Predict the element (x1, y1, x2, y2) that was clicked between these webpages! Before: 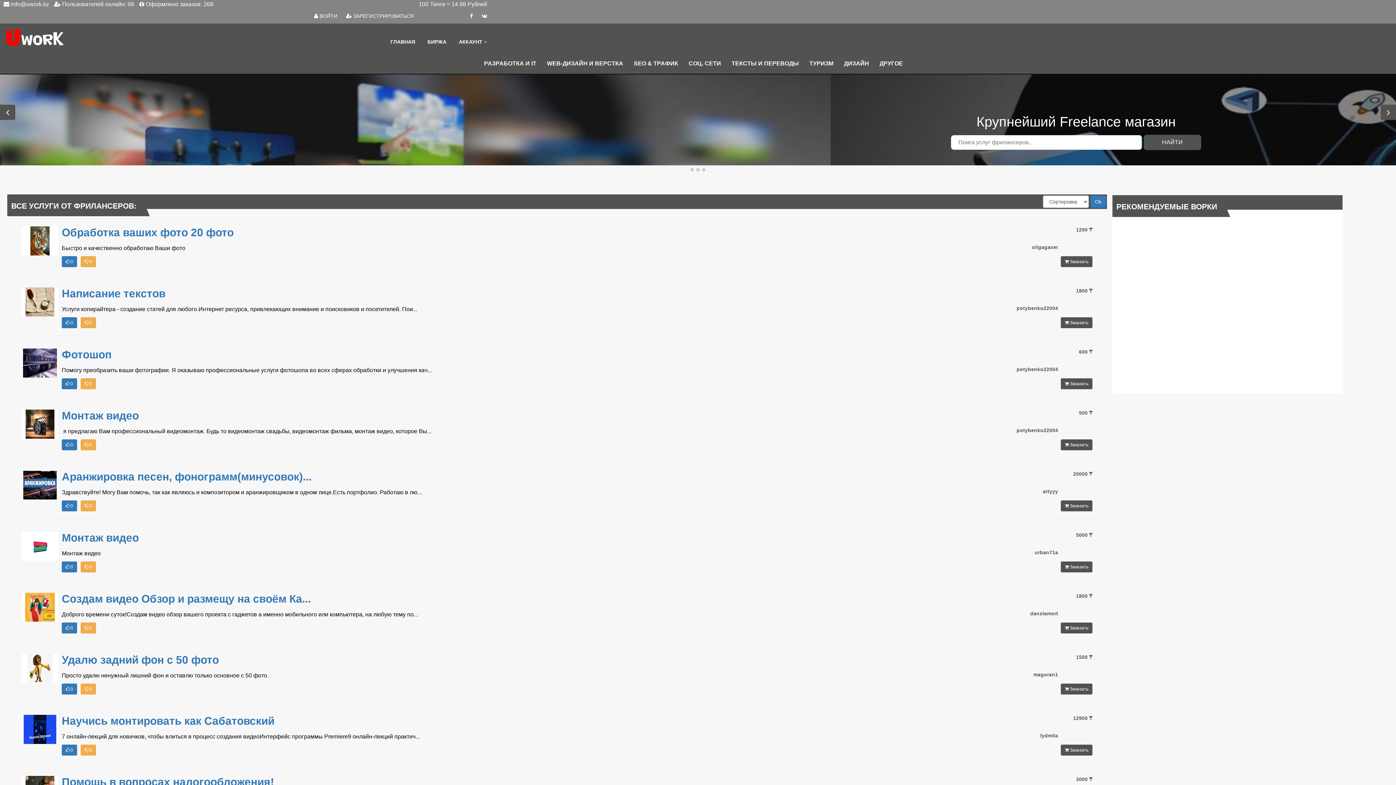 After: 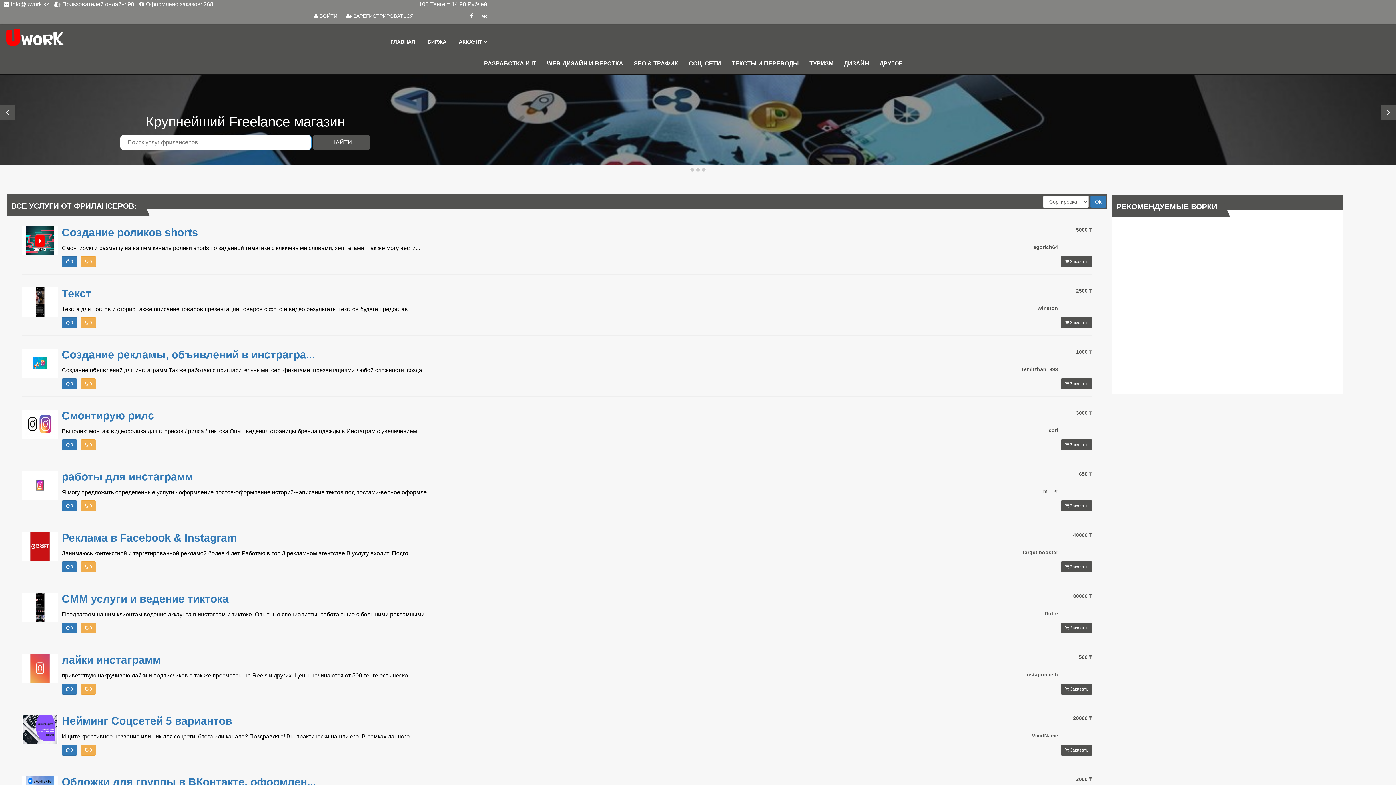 Action: bbox: (688, 60, 721, 66) label: СОЦ. СЕТИ